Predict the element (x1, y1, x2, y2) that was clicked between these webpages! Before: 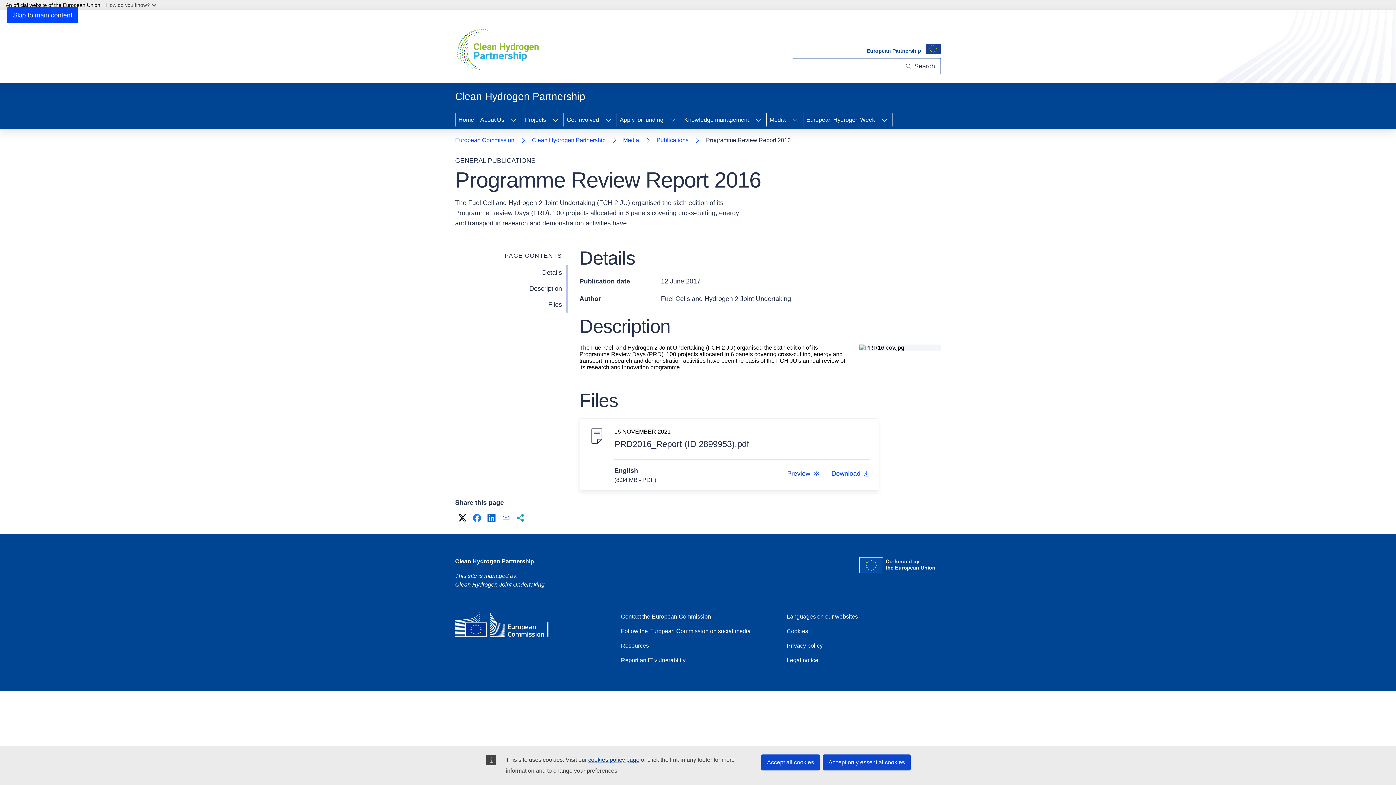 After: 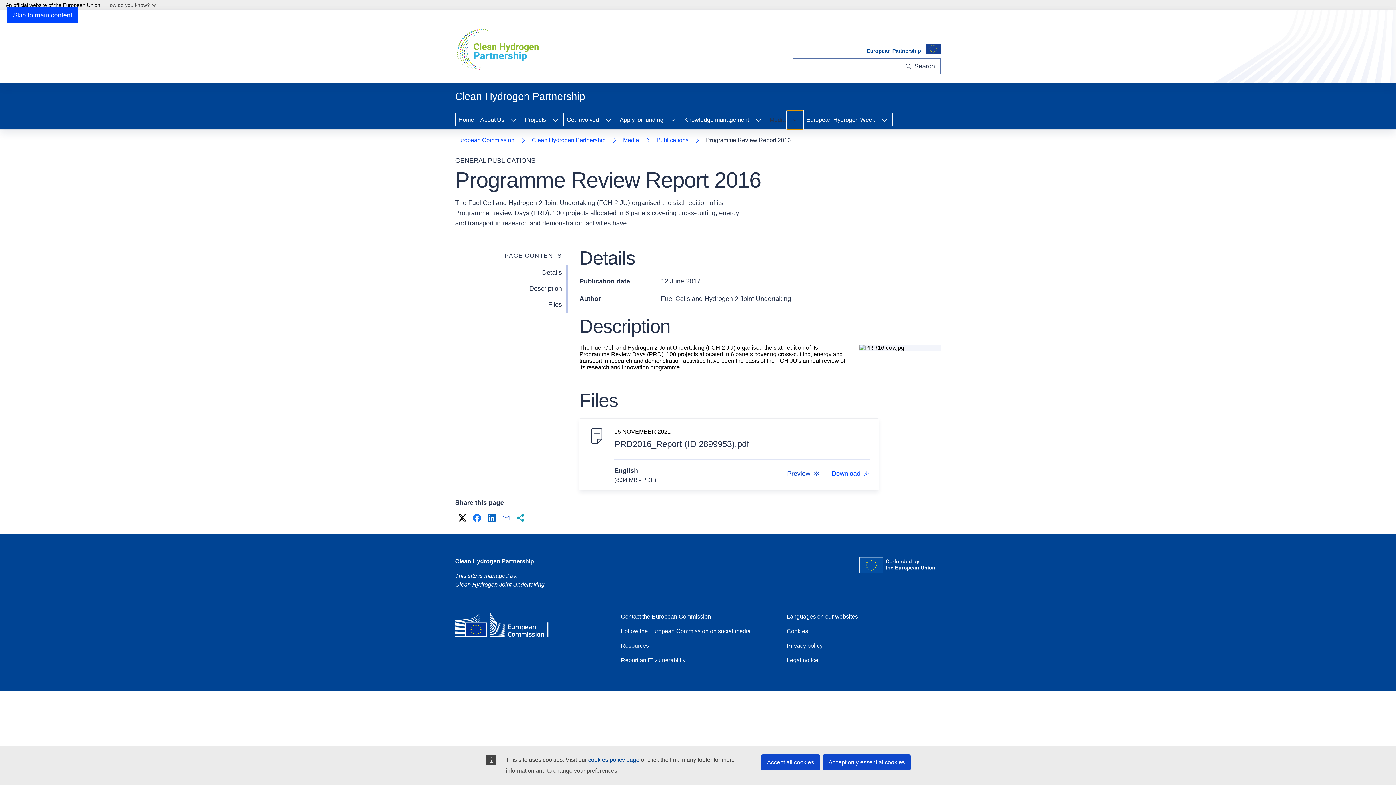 Action: label: Access item's children bbox: (787, 110, 803, 129)